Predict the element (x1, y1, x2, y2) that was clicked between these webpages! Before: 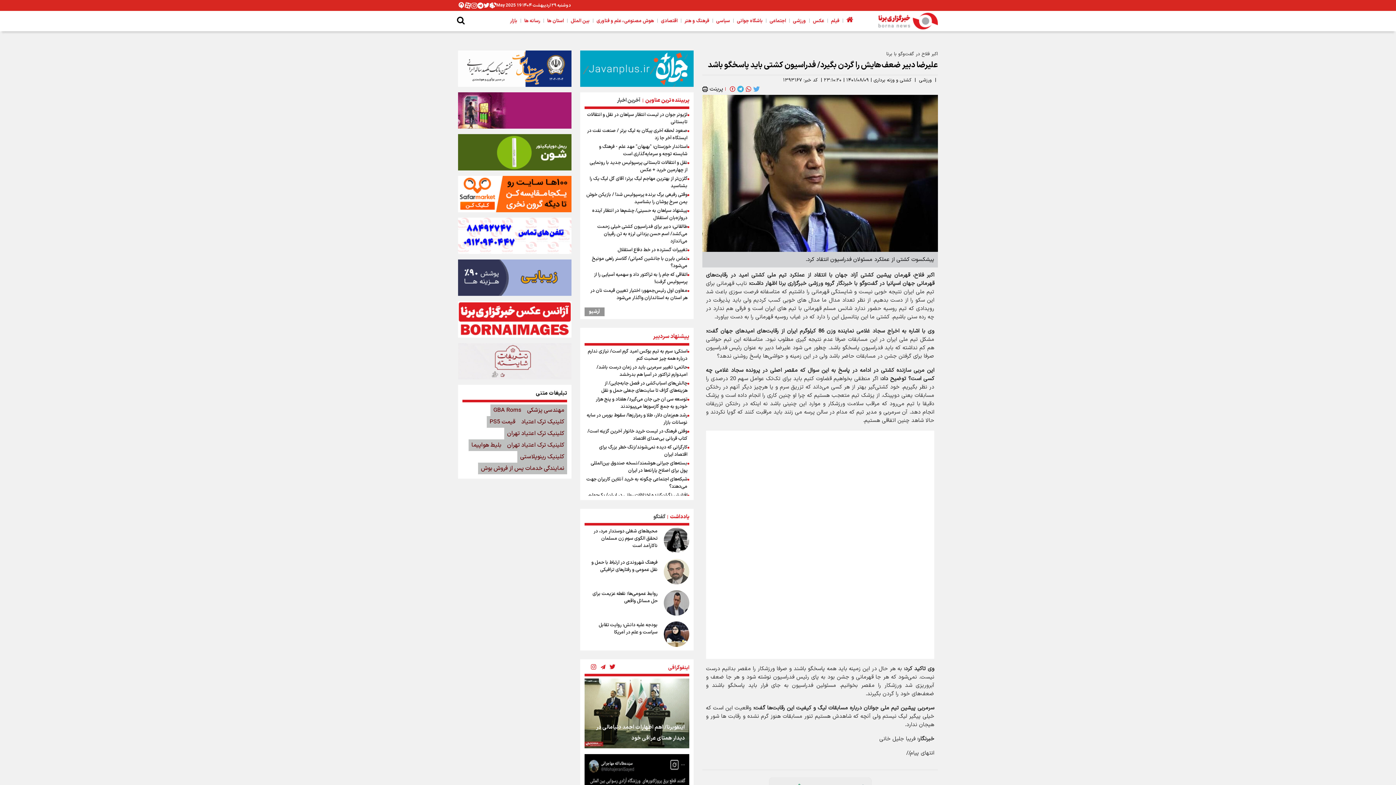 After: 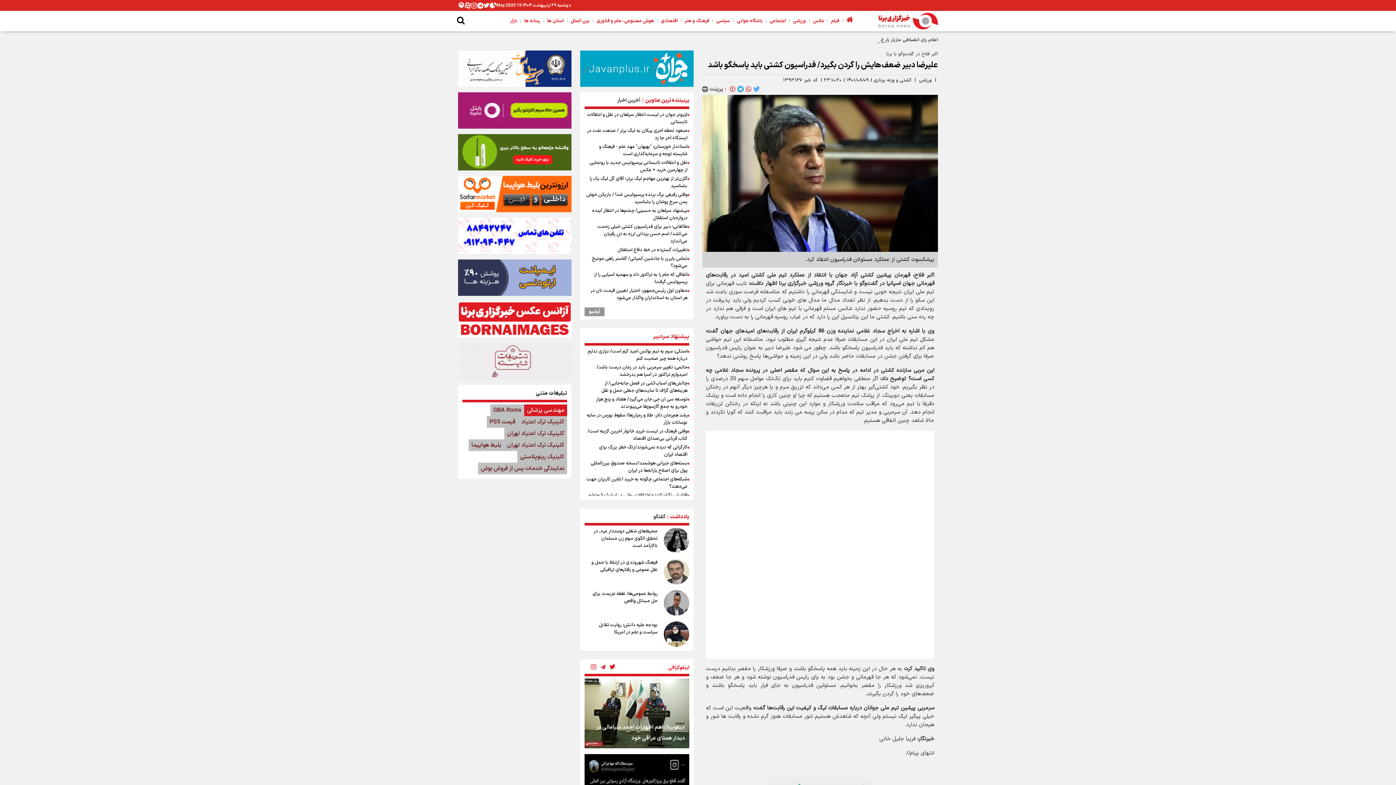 Action: label: مهندسی پزشکی bbox: (524, 404, 567, 416)